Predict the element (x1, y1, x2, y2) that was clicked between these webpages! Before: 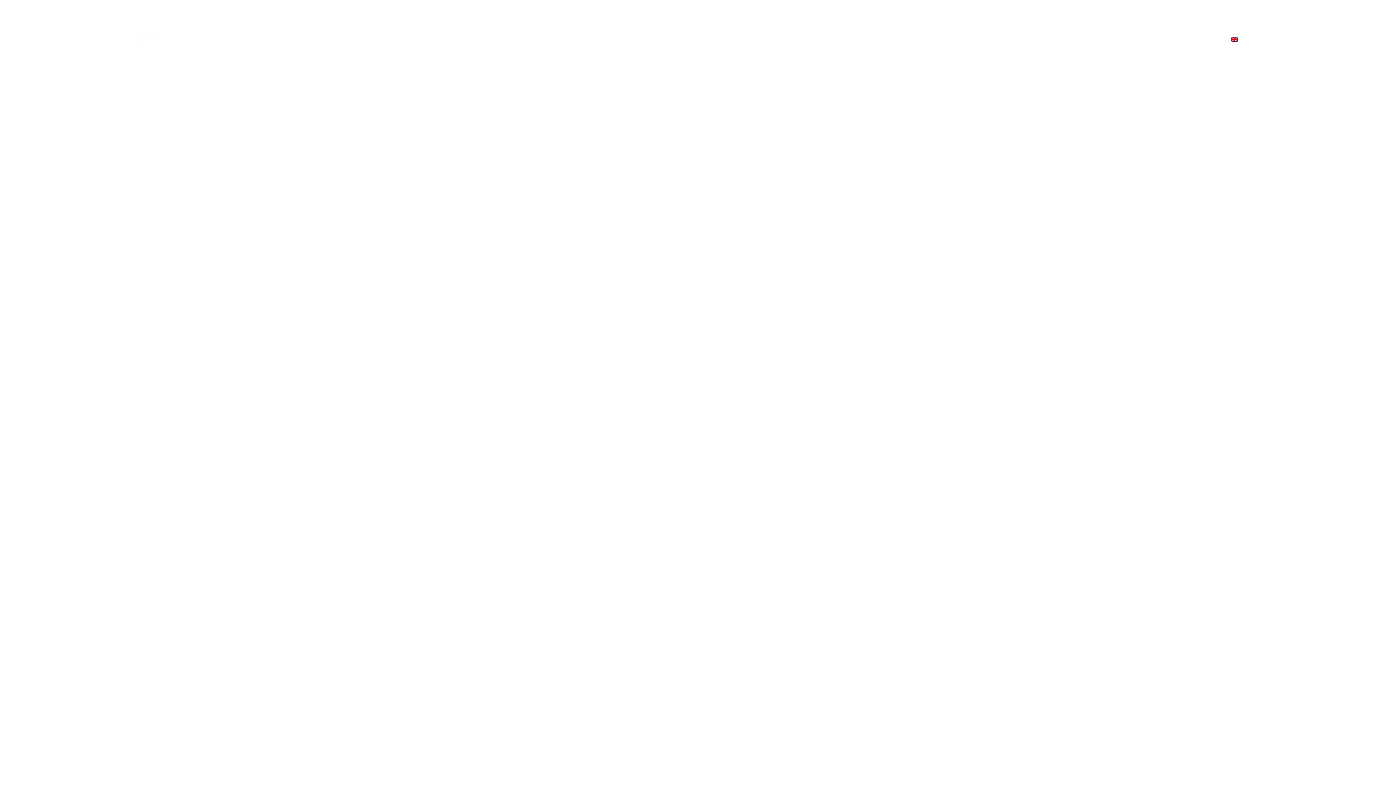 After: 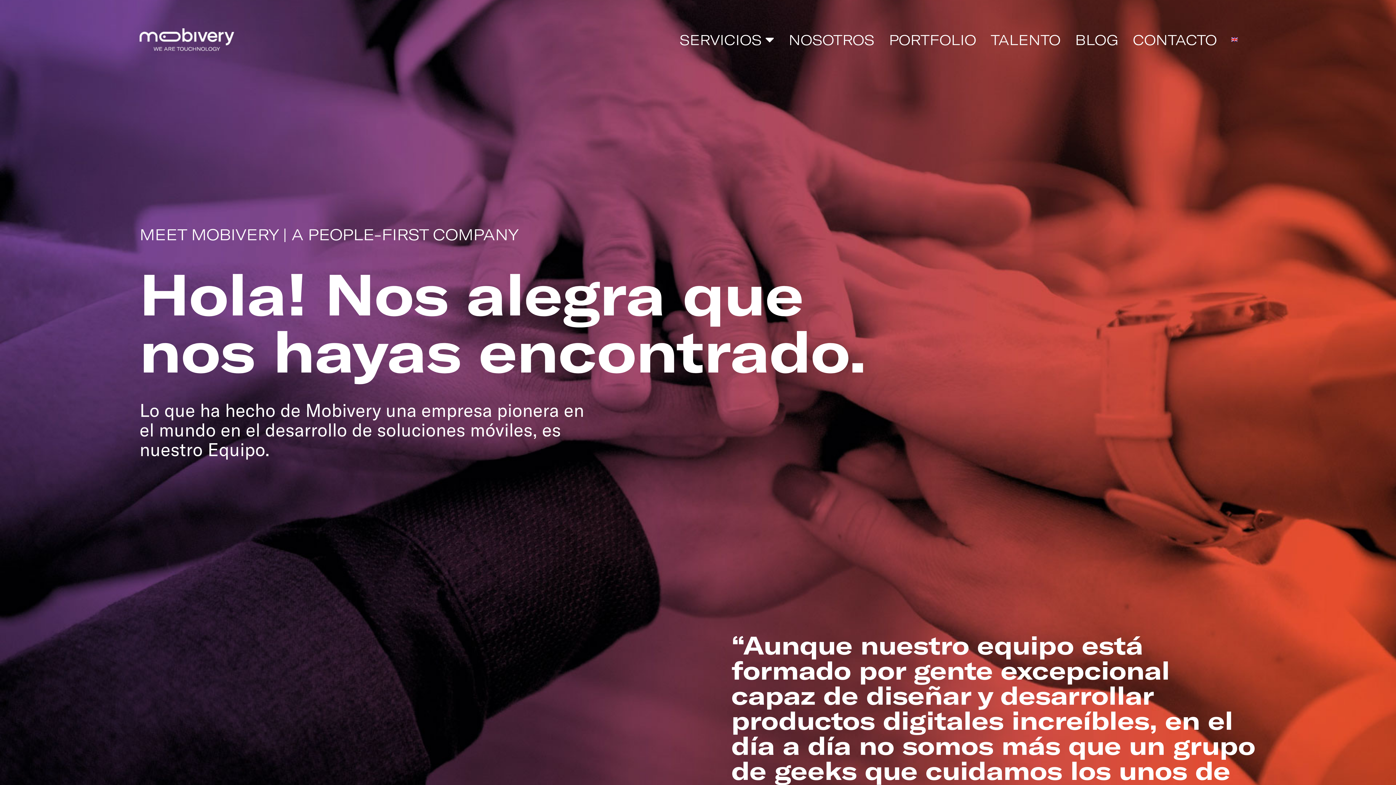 Action: label: TALENTO bbox: (983, 27, 1068, 51)